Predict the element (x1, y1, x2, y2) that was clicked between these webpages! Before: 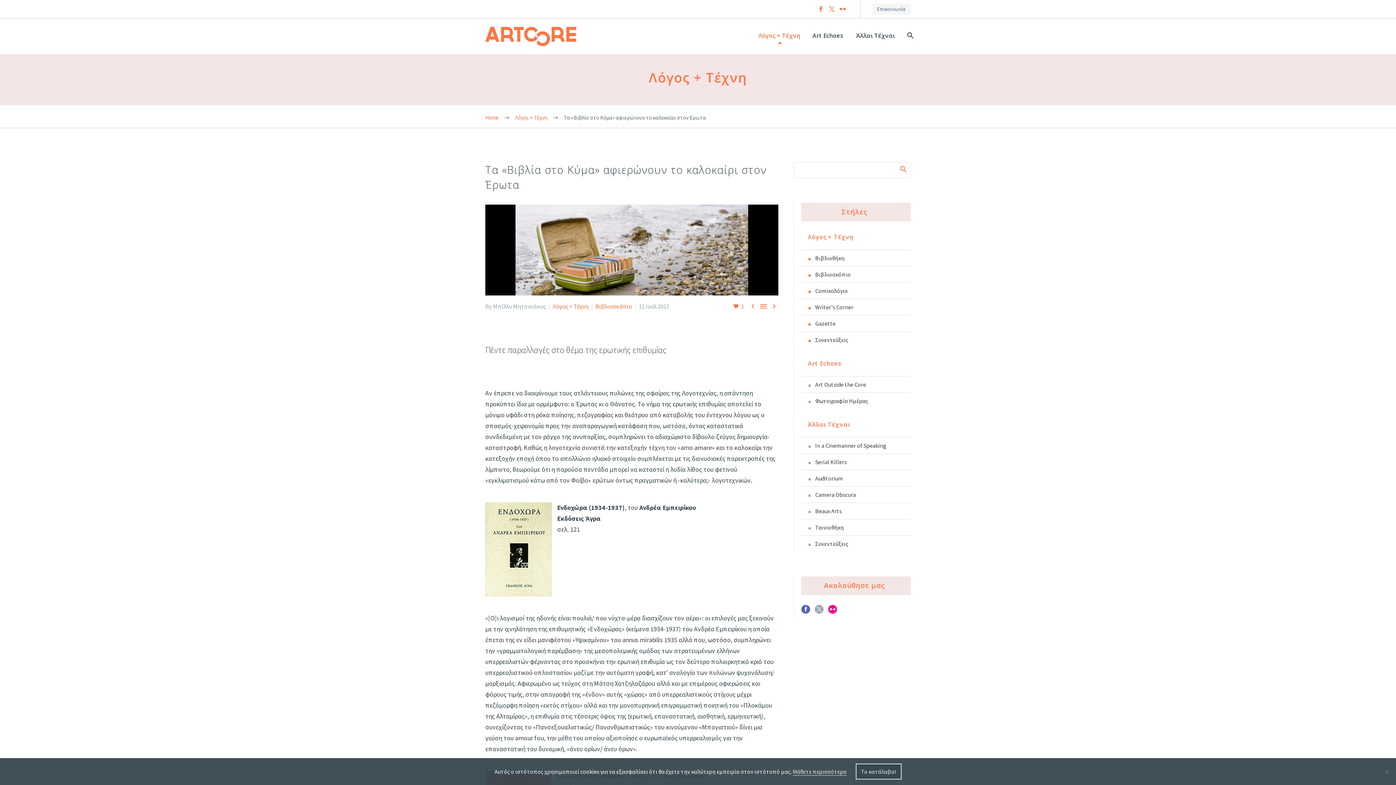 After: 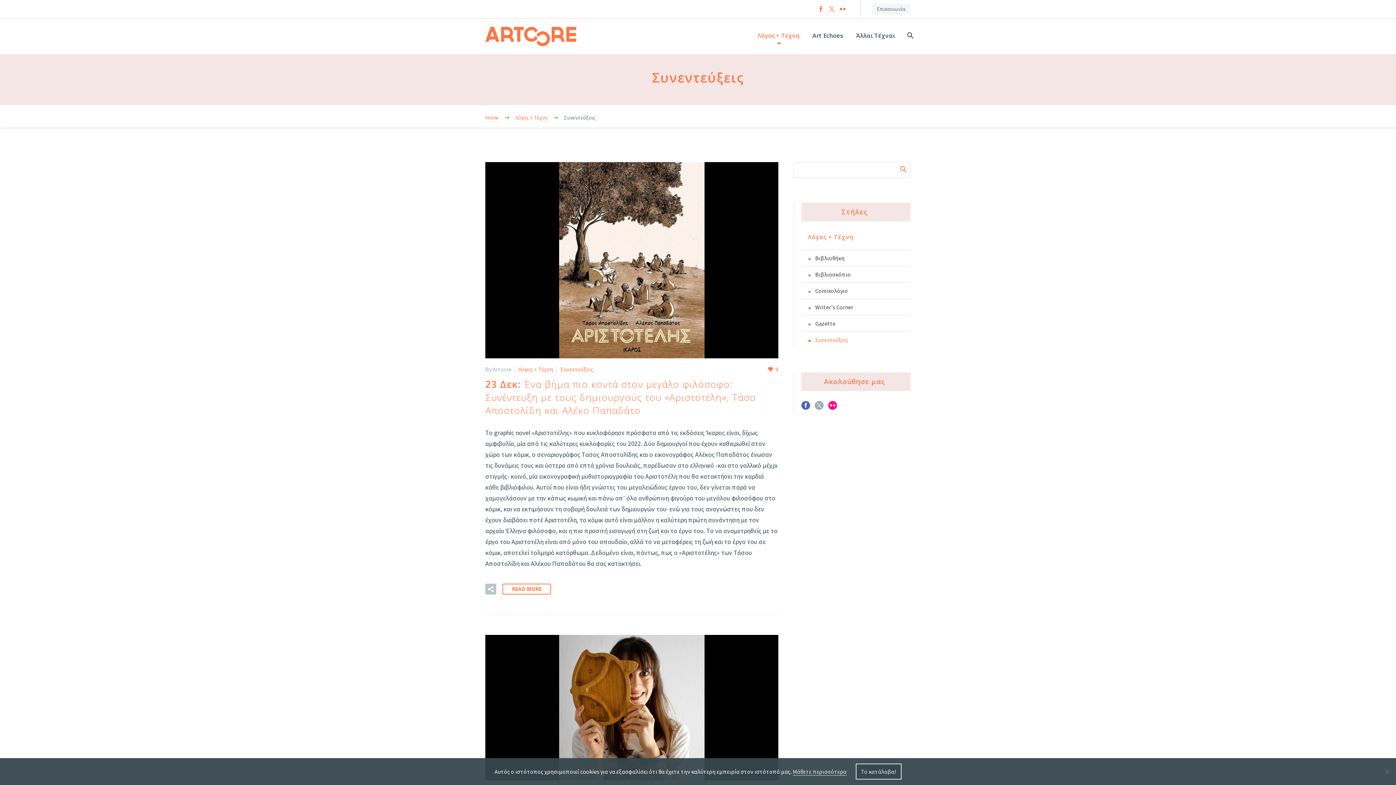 Action: bbox: (815, 336, 848, 343) label: Συνεντεύξεις